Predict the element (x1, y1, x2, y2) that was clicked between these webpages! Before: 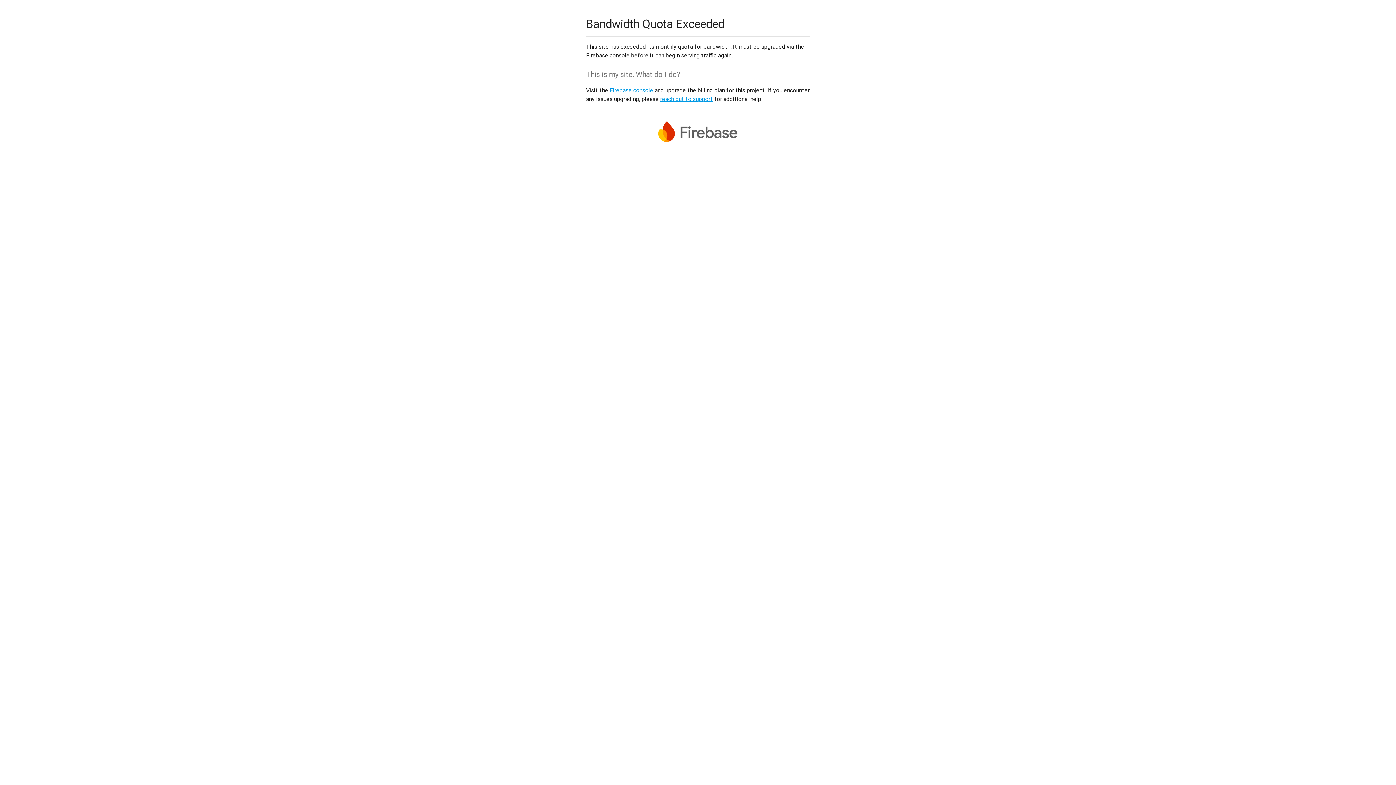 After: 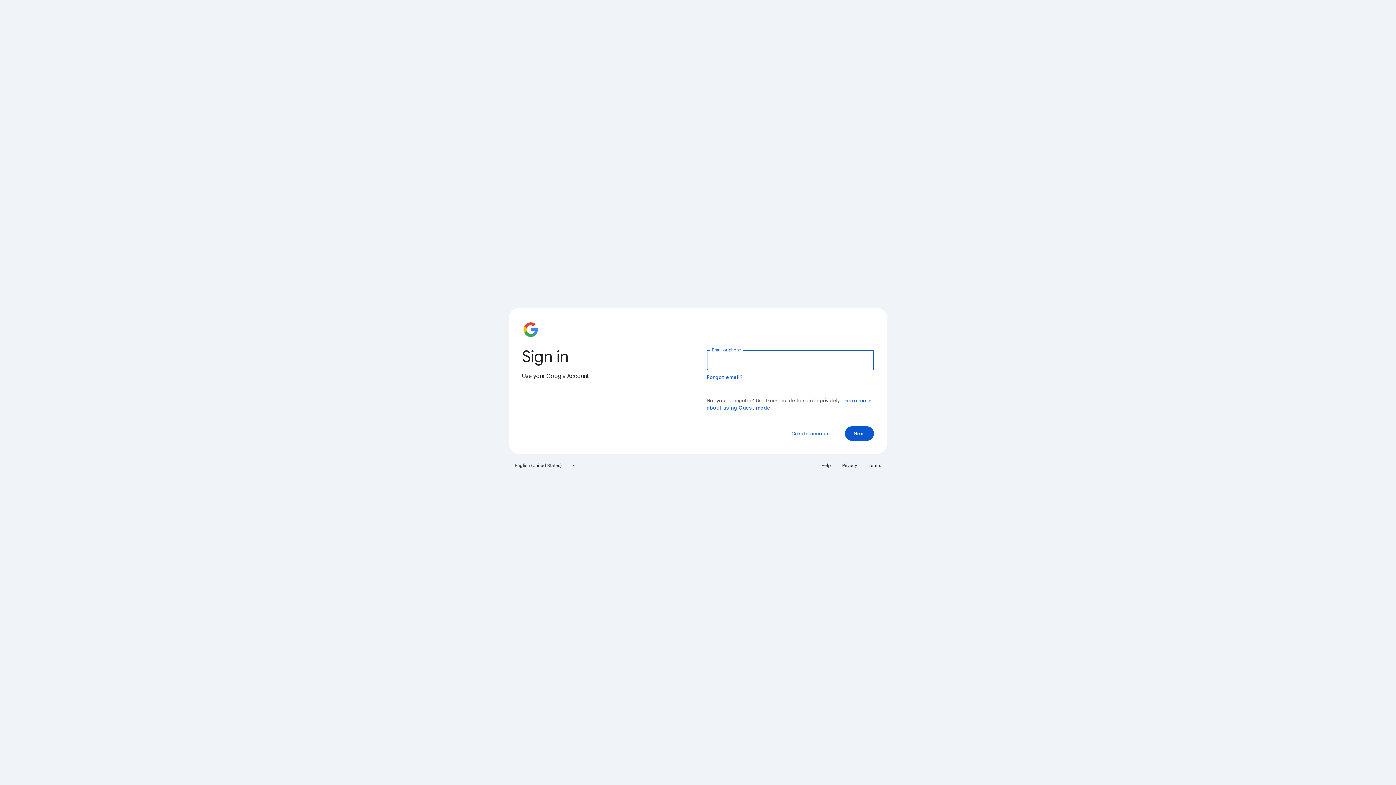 Action: bbox: (609, 86, 653, 93) label: Firebase console